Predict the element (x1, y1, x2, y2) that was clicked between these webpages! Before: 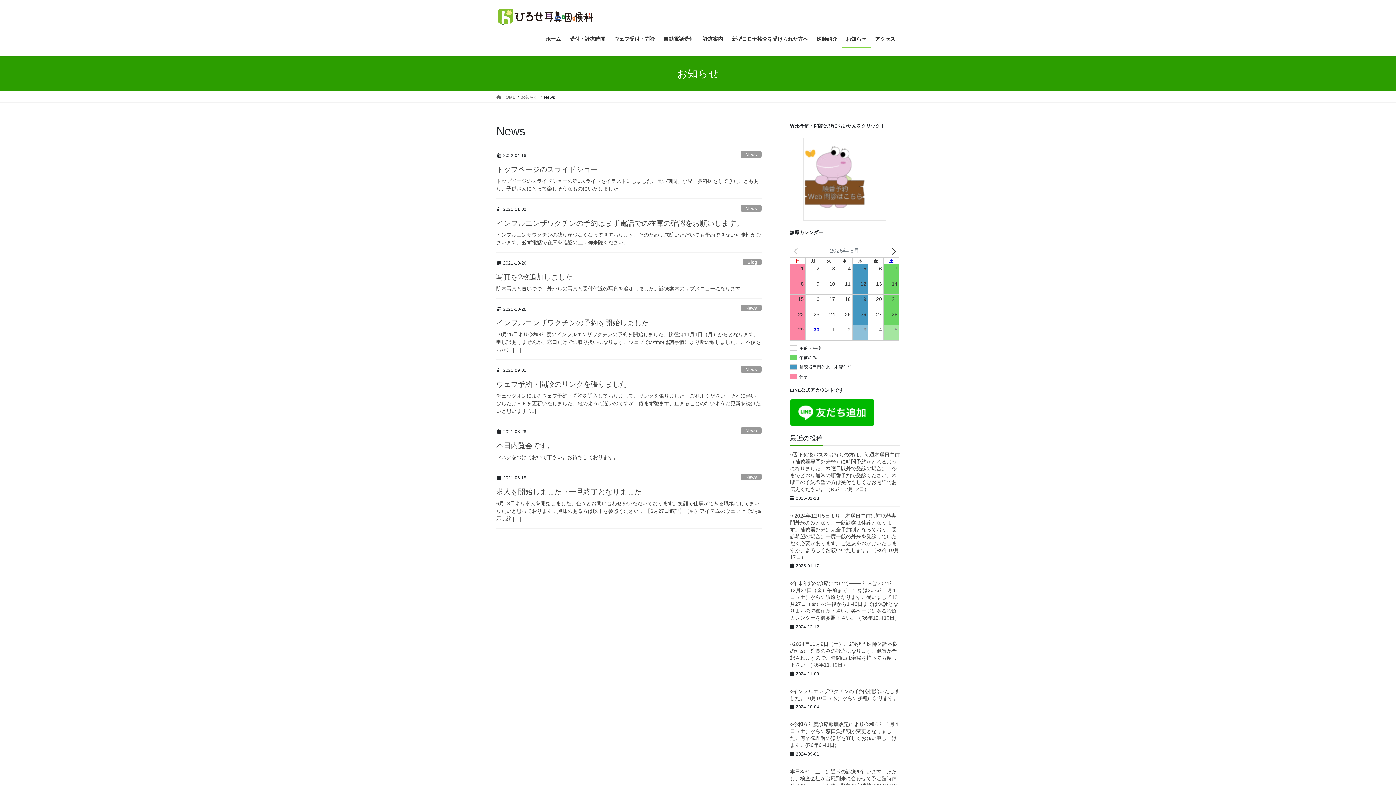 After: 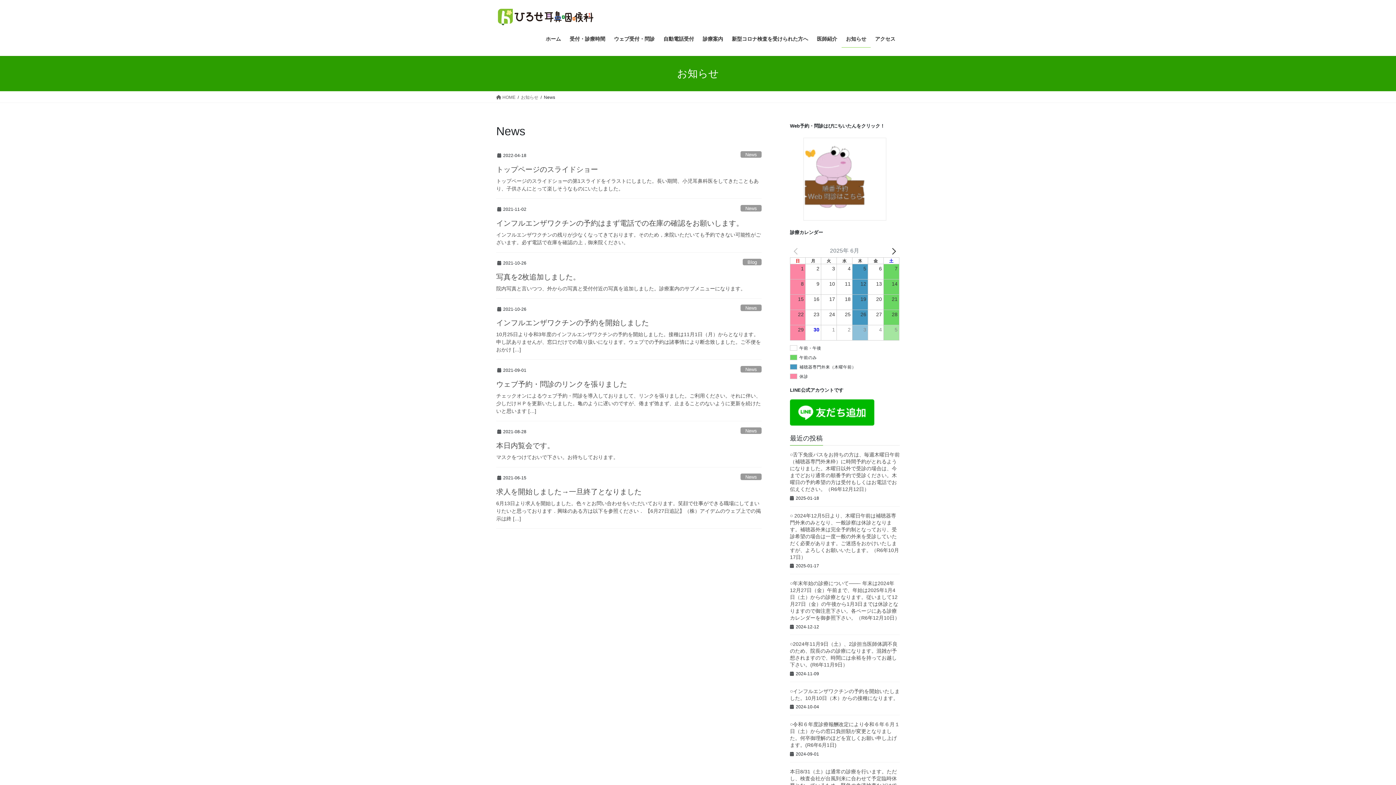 Action: bbox: (803, 137, 886, 220)